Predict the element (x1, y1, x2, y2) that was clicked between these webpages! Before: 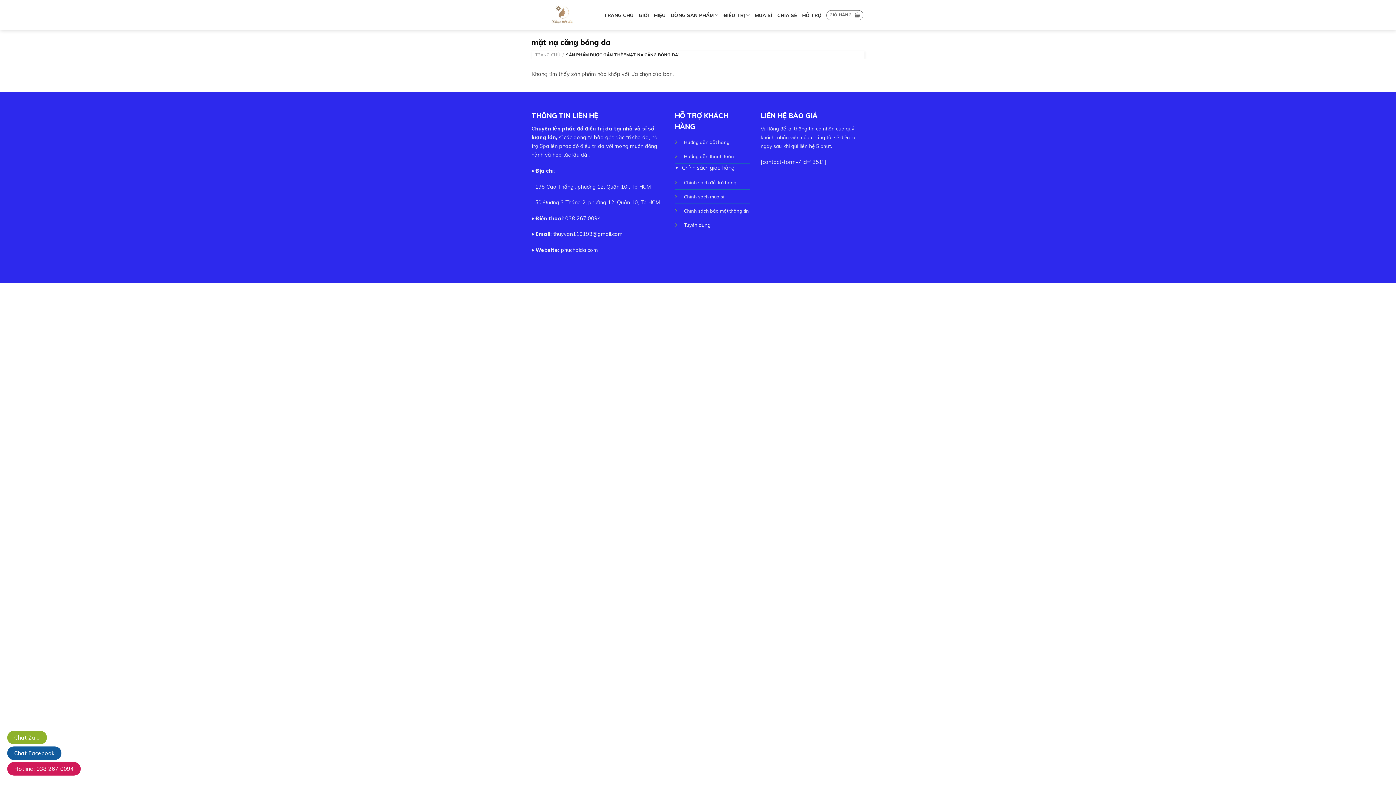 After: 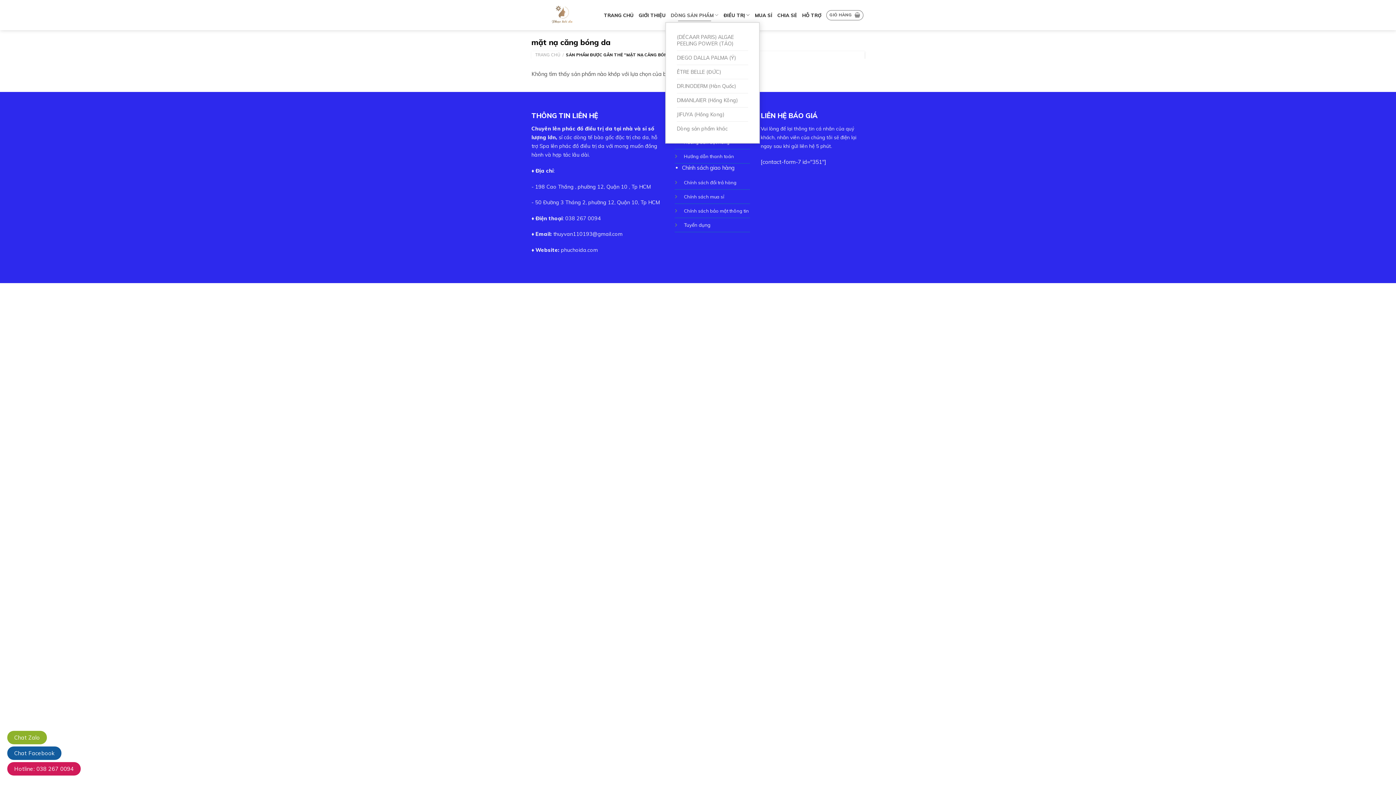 Action: label: DÒNG SẢN PHẨM bbox: (670, 8, 718, 22)